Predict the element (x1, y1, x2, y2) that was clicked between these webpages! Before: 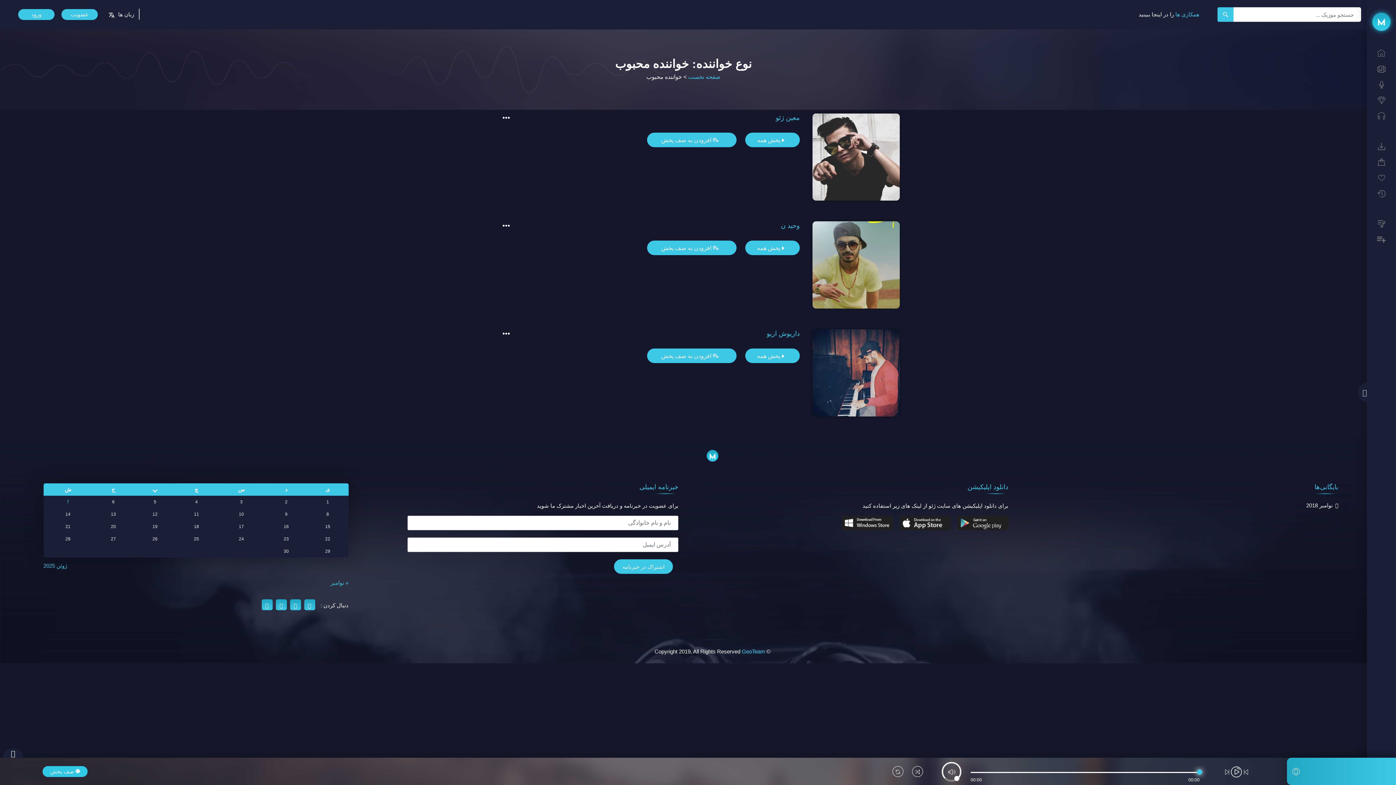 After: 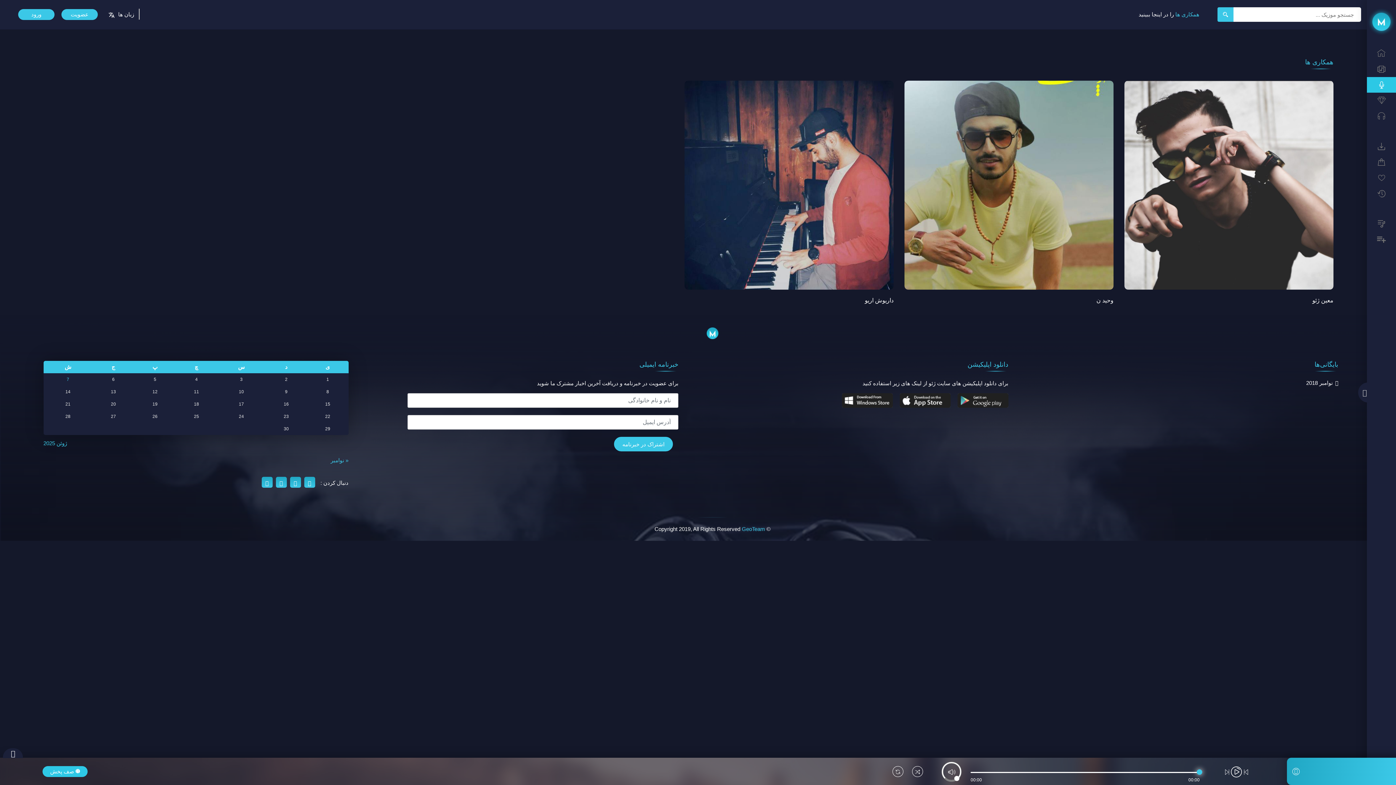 Action: bbox: (1138, 11, 1174, 17) label: را در اینجا ببینید